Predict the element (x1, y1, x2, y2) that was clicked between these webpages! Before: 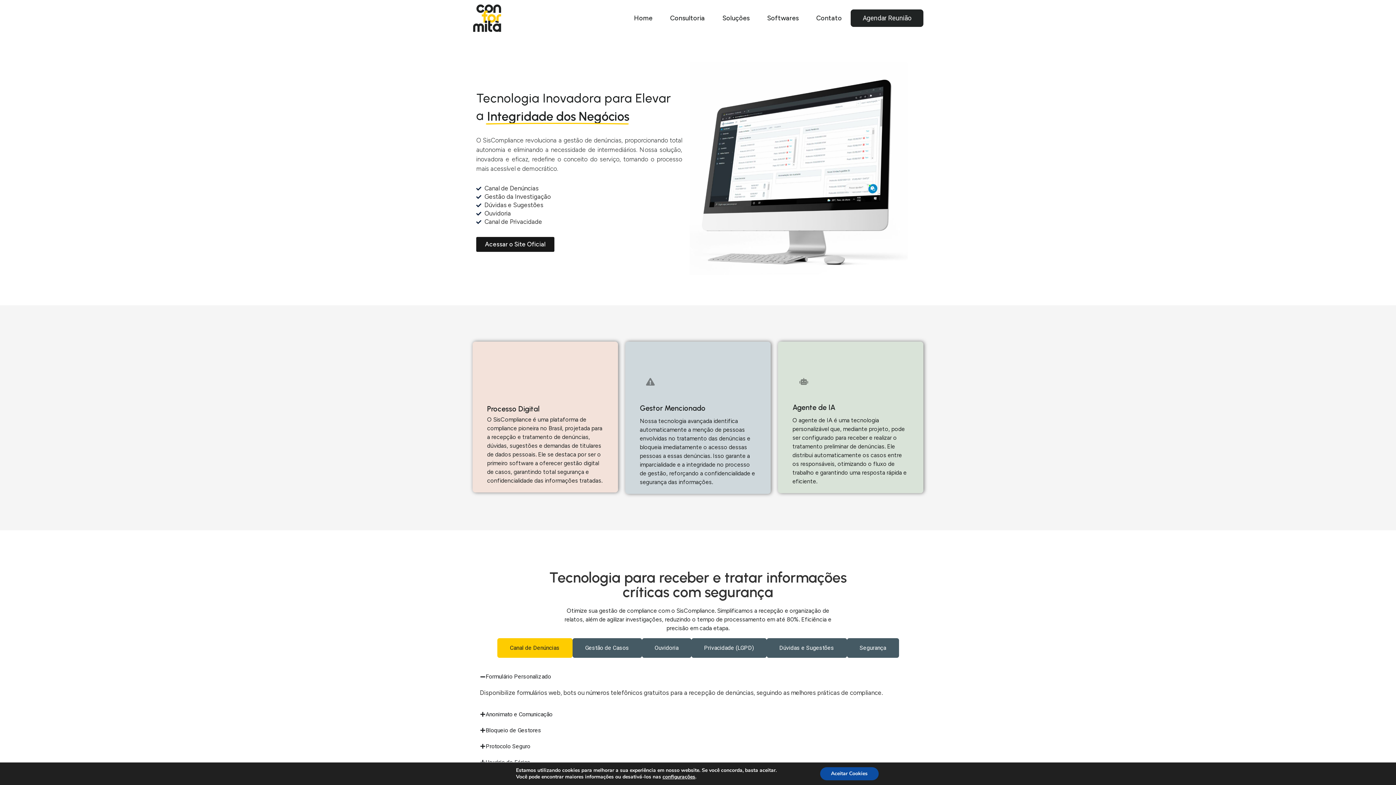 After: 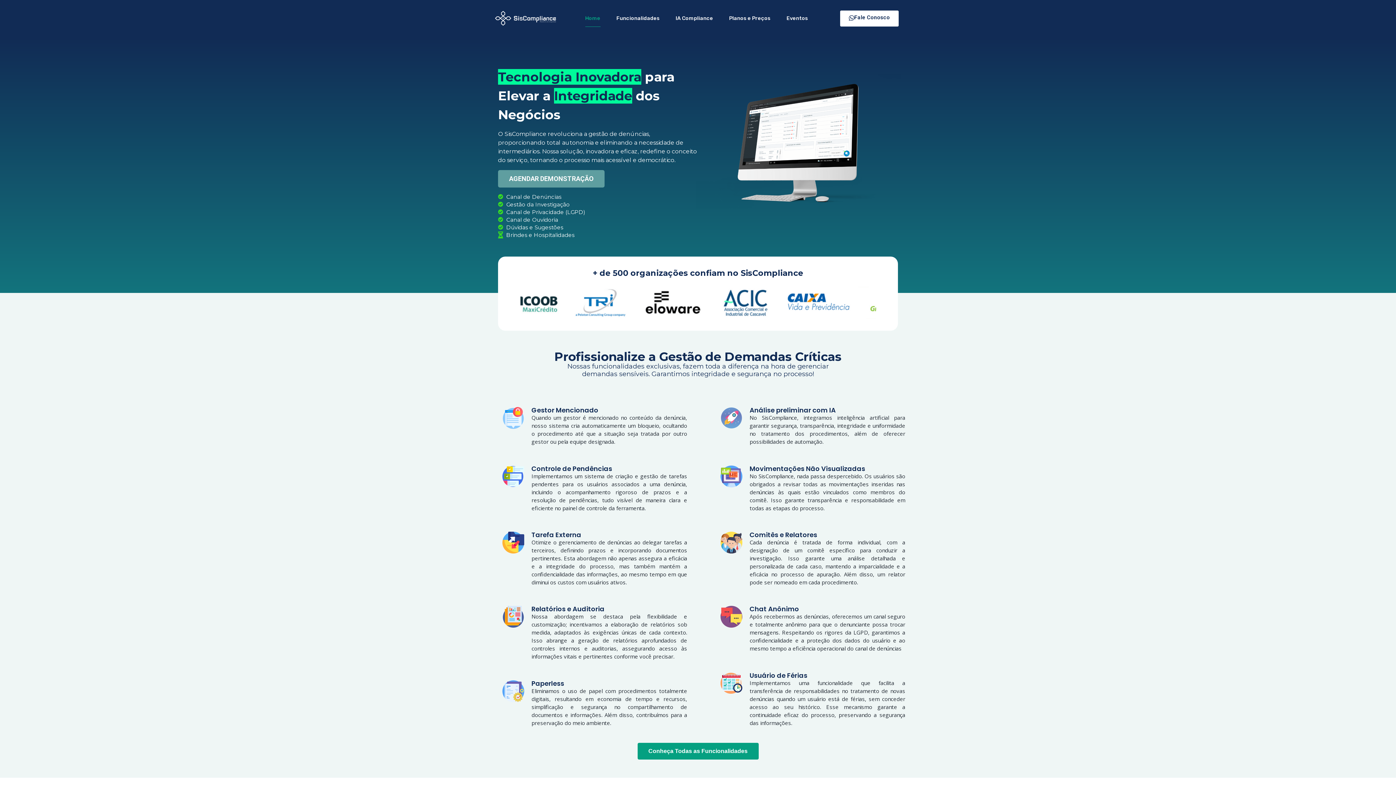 Action: bbox: (476, 237, 554, 252) label: Acessar o Site Oficial